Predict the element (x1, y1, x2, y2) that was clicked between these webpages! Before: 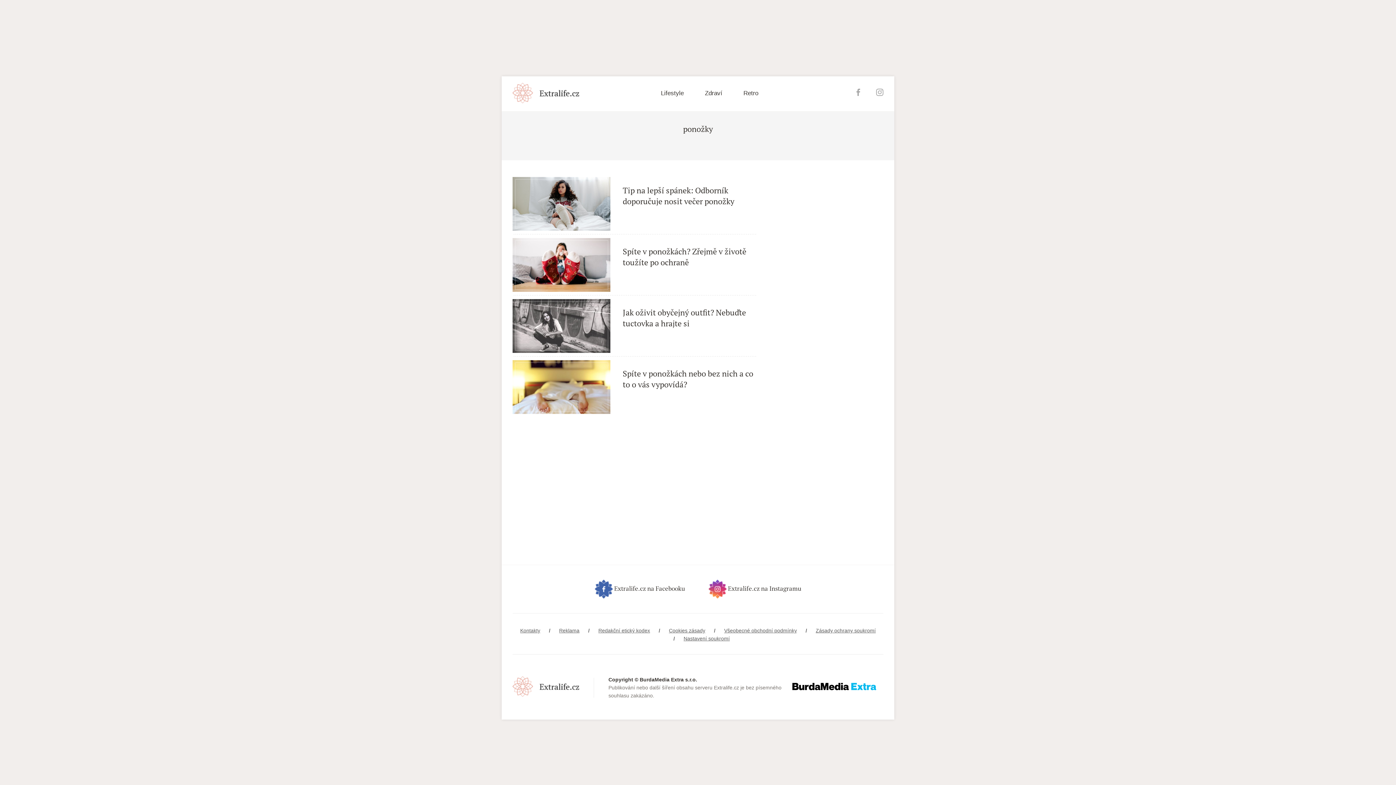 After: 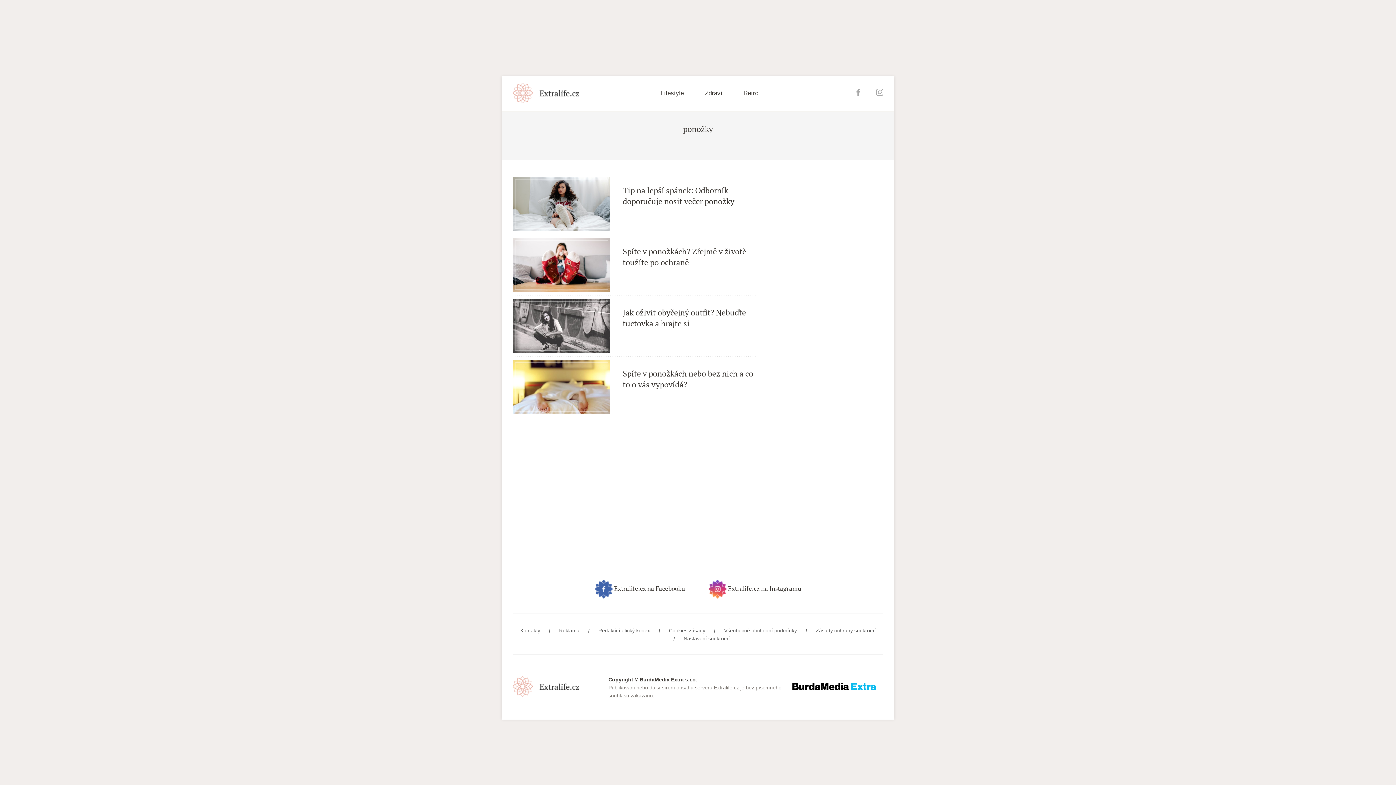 Action: bbox: (785, 693, 883, 698)